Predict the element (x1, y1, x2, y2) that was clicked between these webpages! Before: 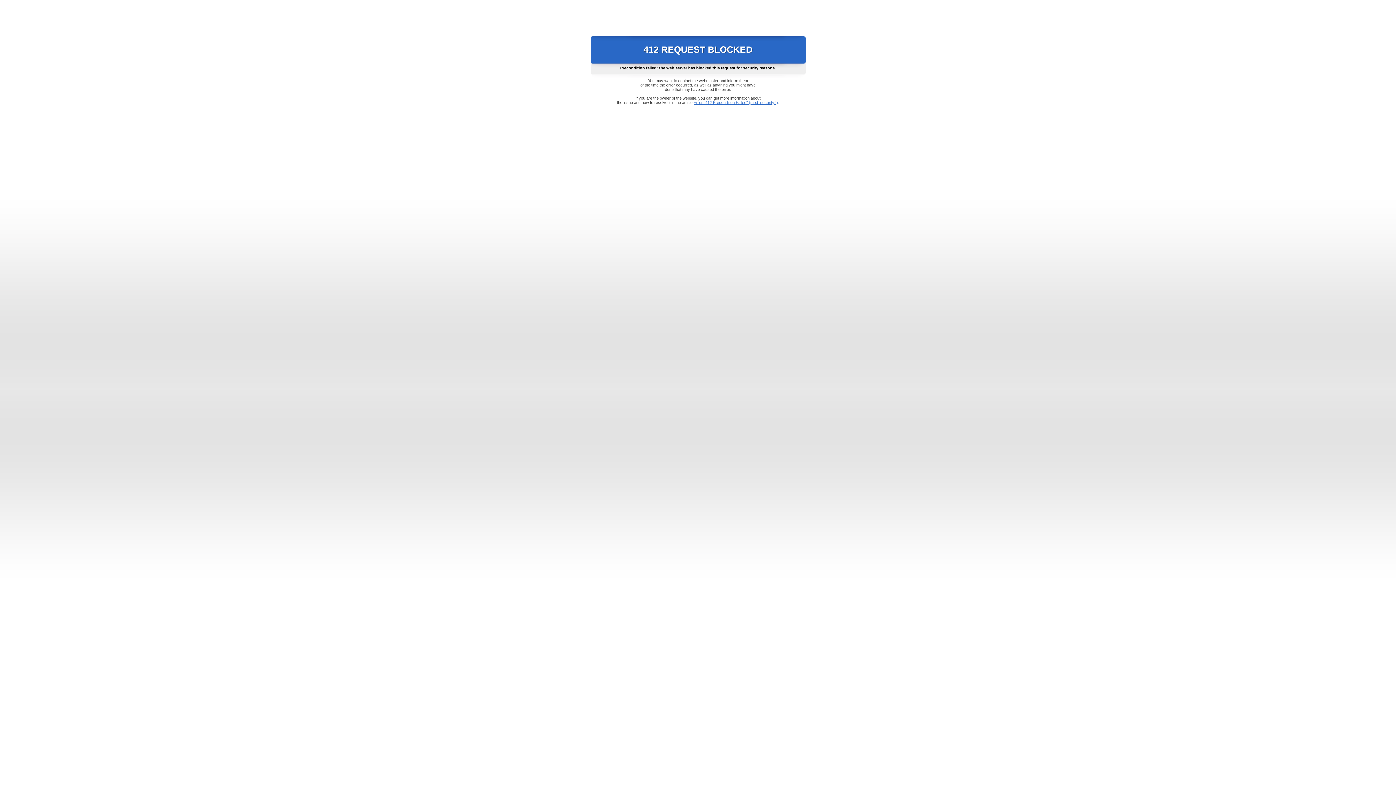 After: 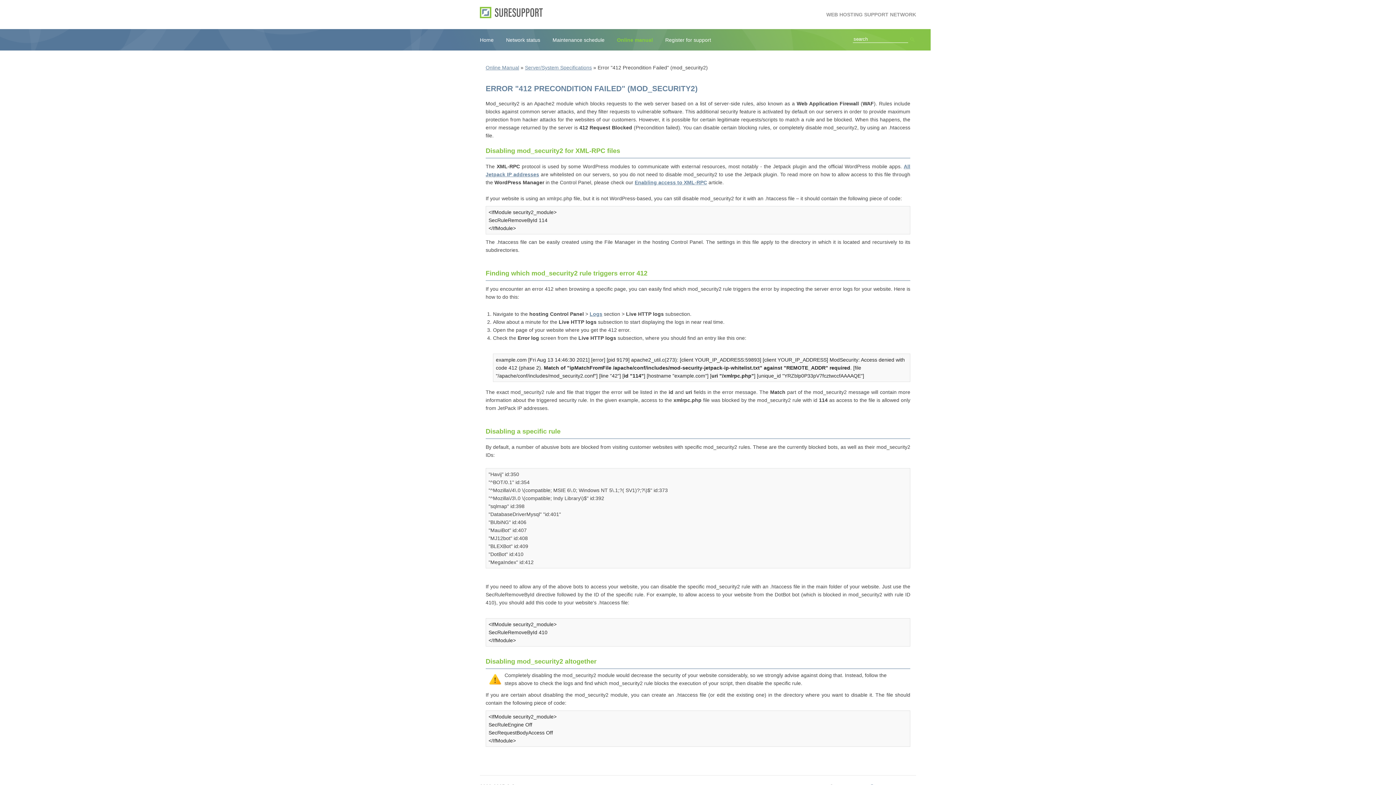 Action: bbox: (693, 100, 778, 104) label: Error "412 Precondition Failed" (mod_security2)